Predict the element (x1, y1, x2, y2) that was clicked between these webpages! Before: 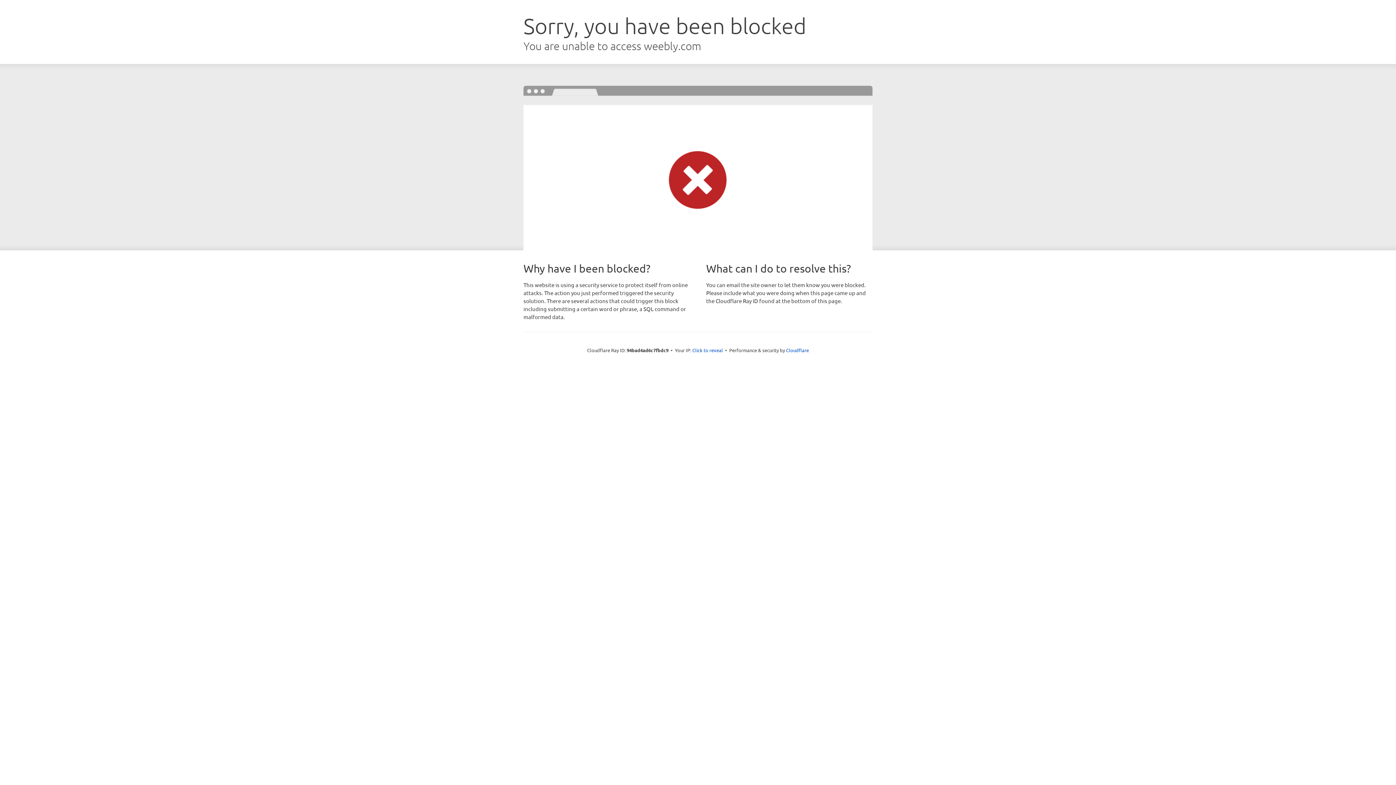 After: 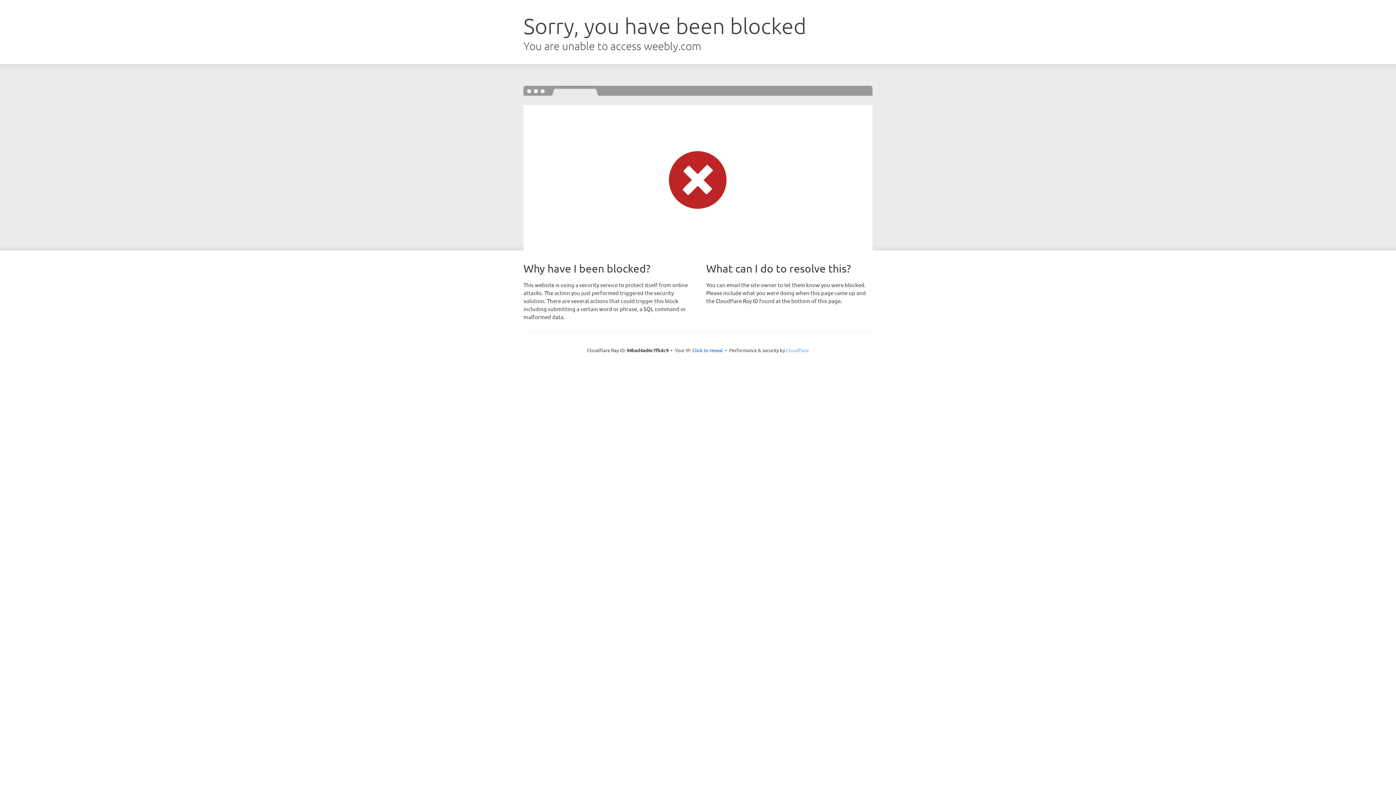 Action: label: Cloudflare bbox: (786, 347, 809, 353)